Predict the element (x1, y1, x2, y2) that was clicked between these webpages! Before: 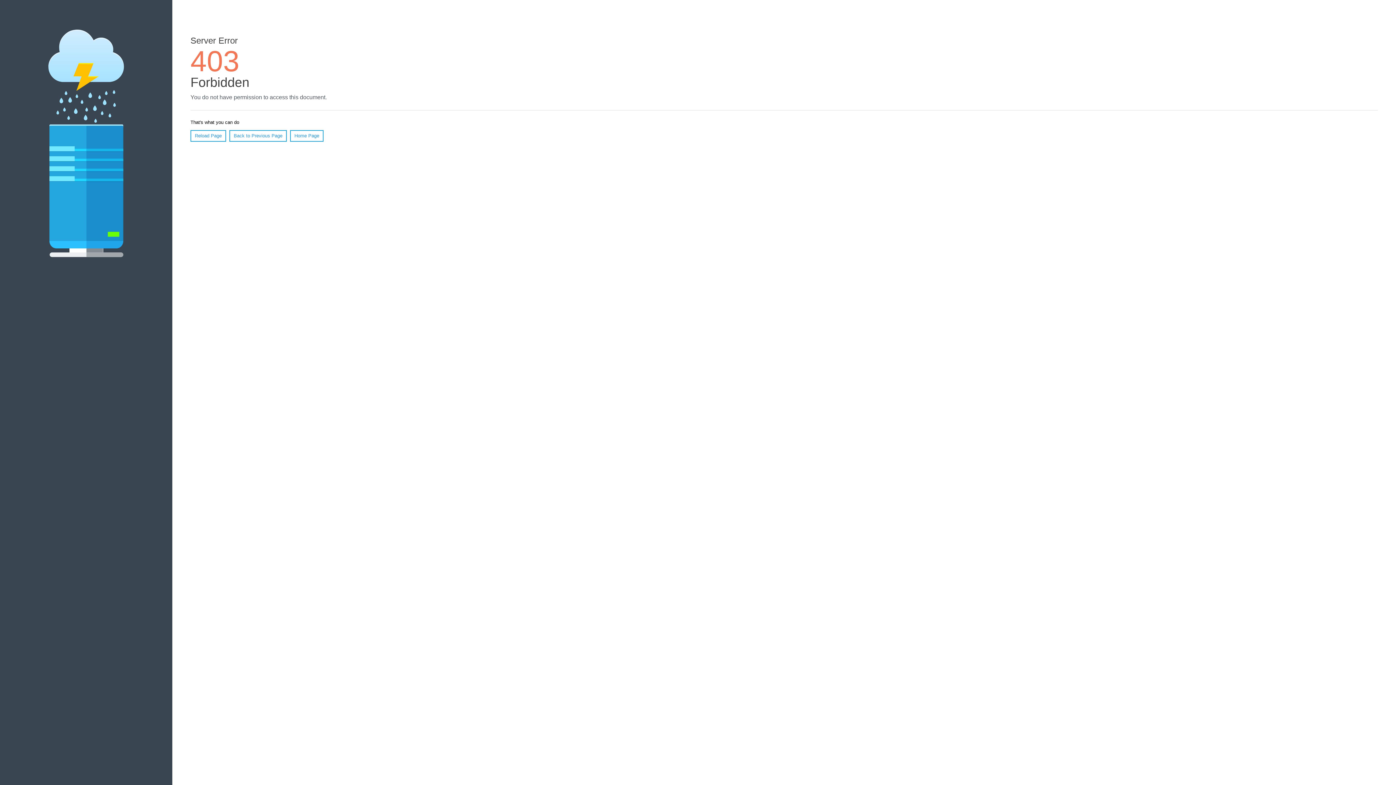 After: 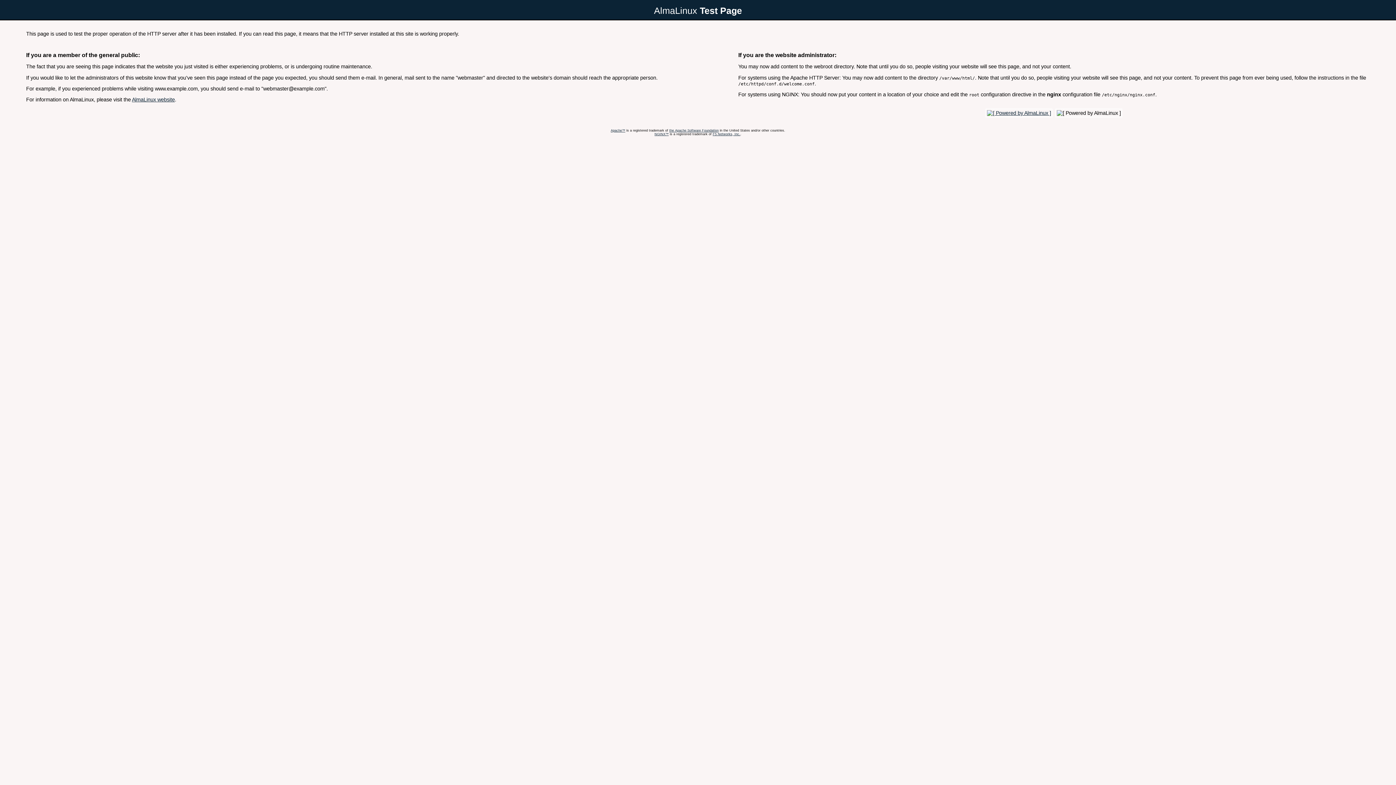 Action: bbox: (290, 130, 323, 141) label: Home Page